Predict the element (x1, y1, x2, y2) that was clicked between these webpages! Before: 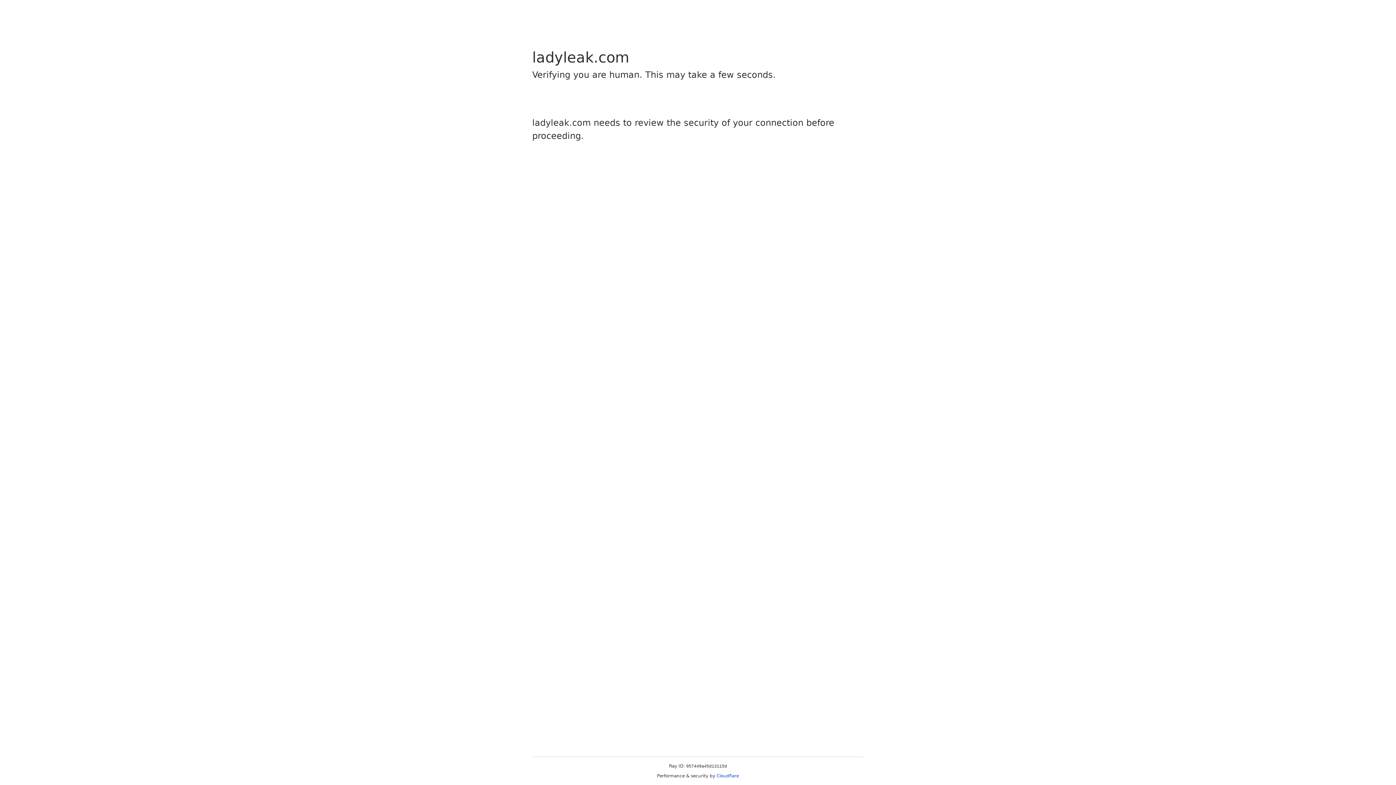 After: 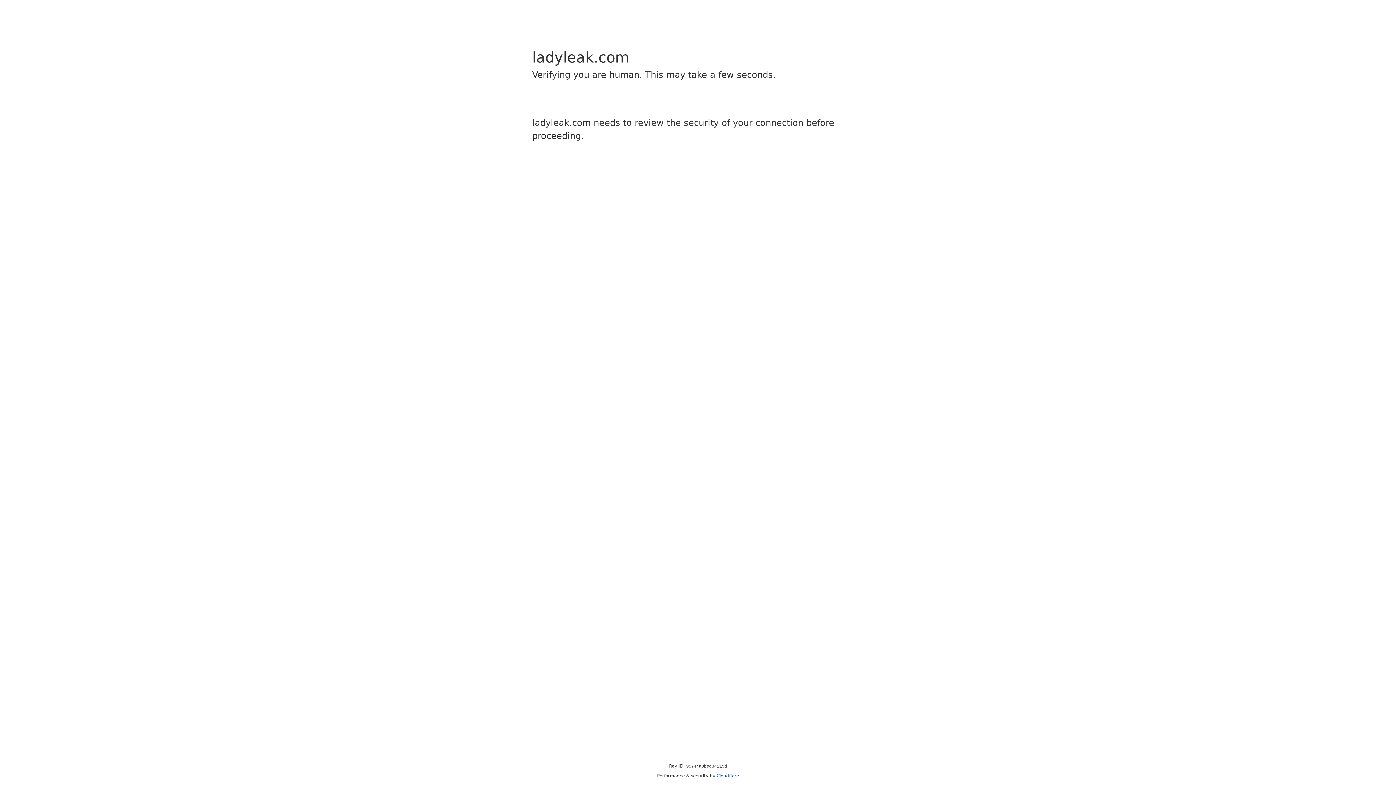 Action: bbox: (716, 773, 739, 778) label: Cloudflare